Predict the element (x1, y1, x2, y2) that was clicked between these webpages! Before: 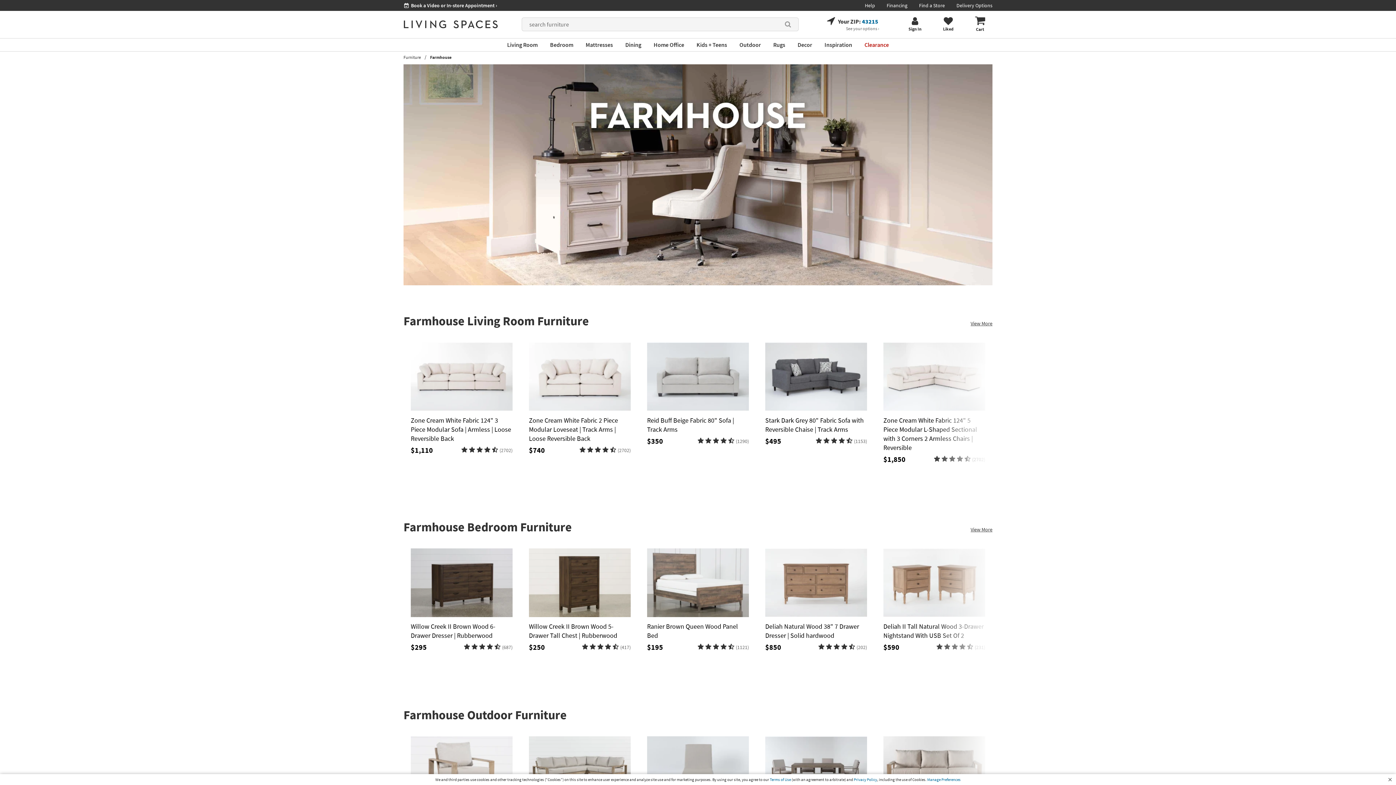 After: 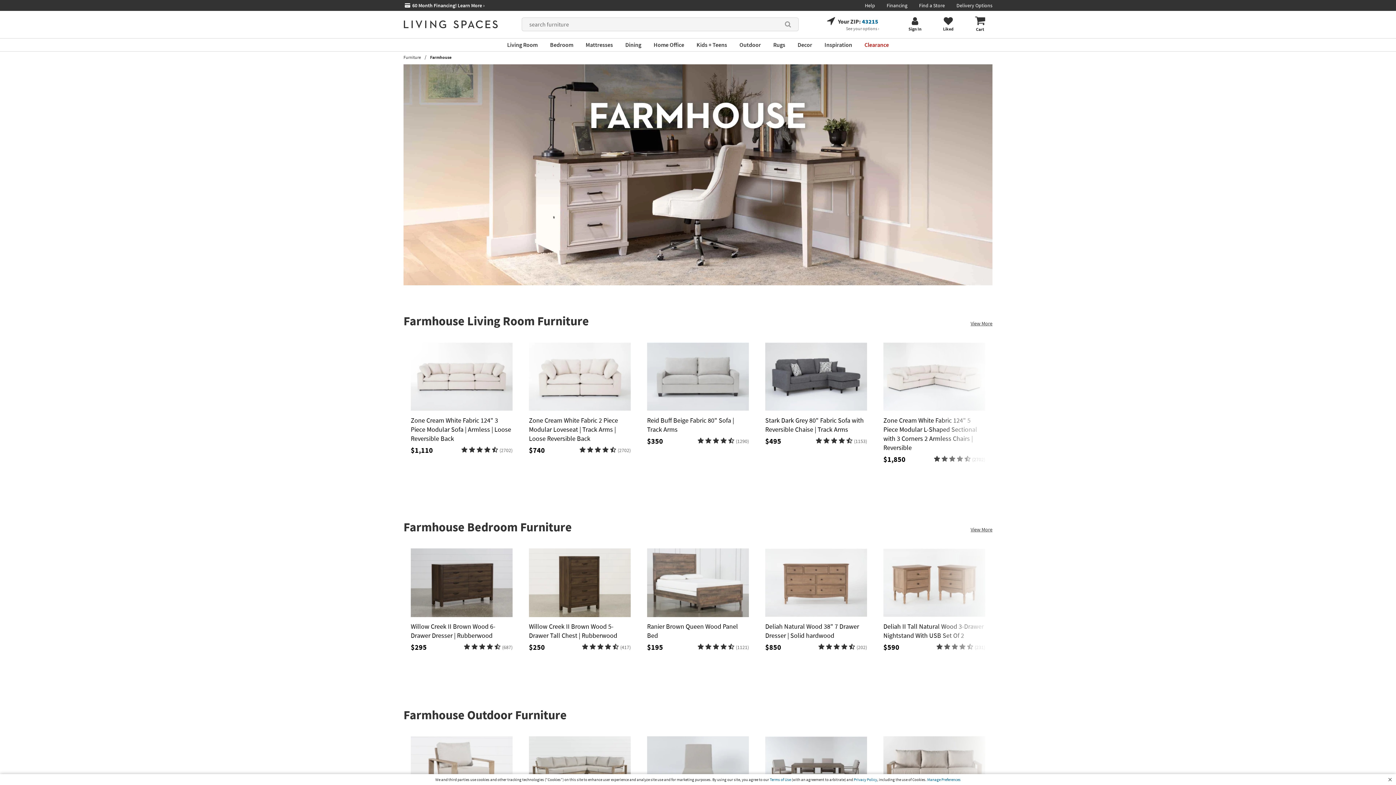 Action: bbox: (430, 54, 451, 60) label: Farmhouse